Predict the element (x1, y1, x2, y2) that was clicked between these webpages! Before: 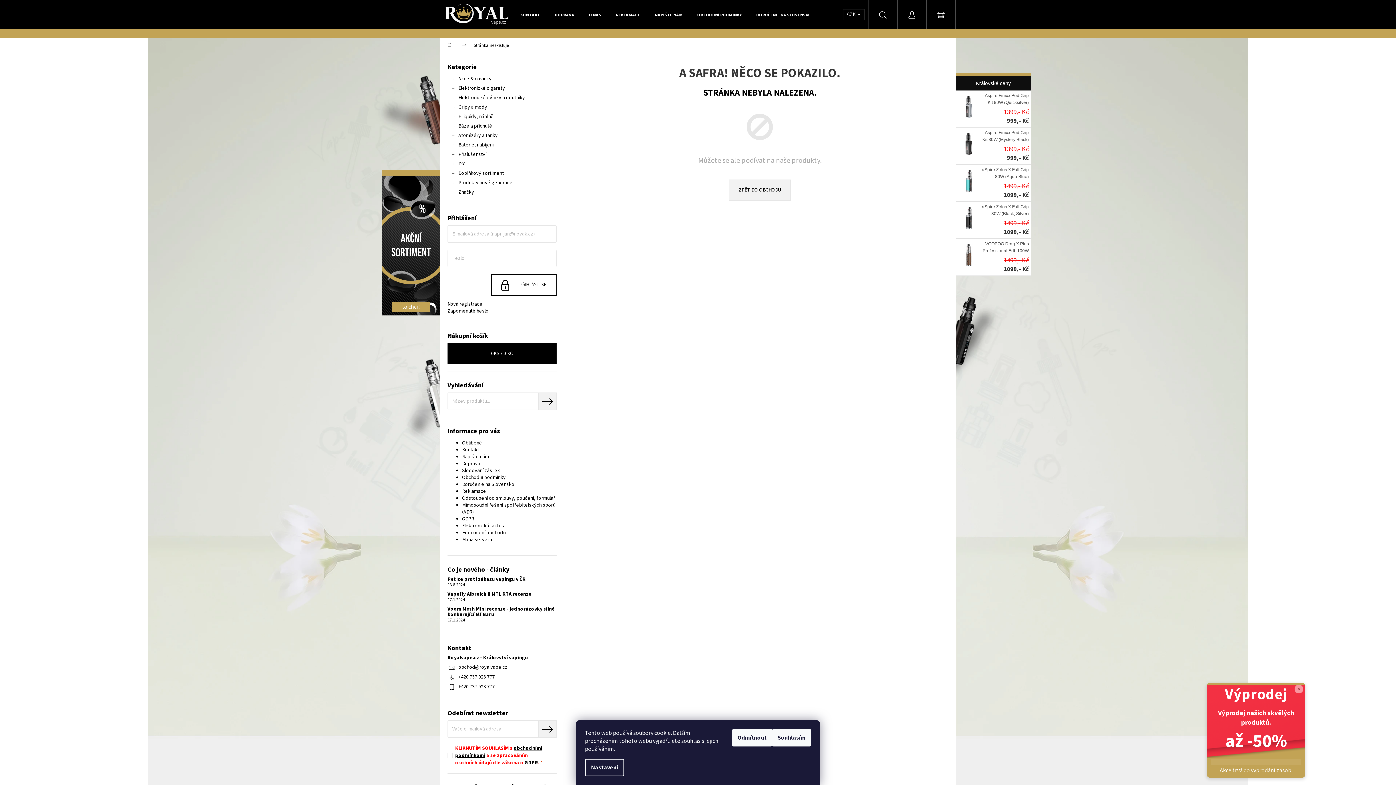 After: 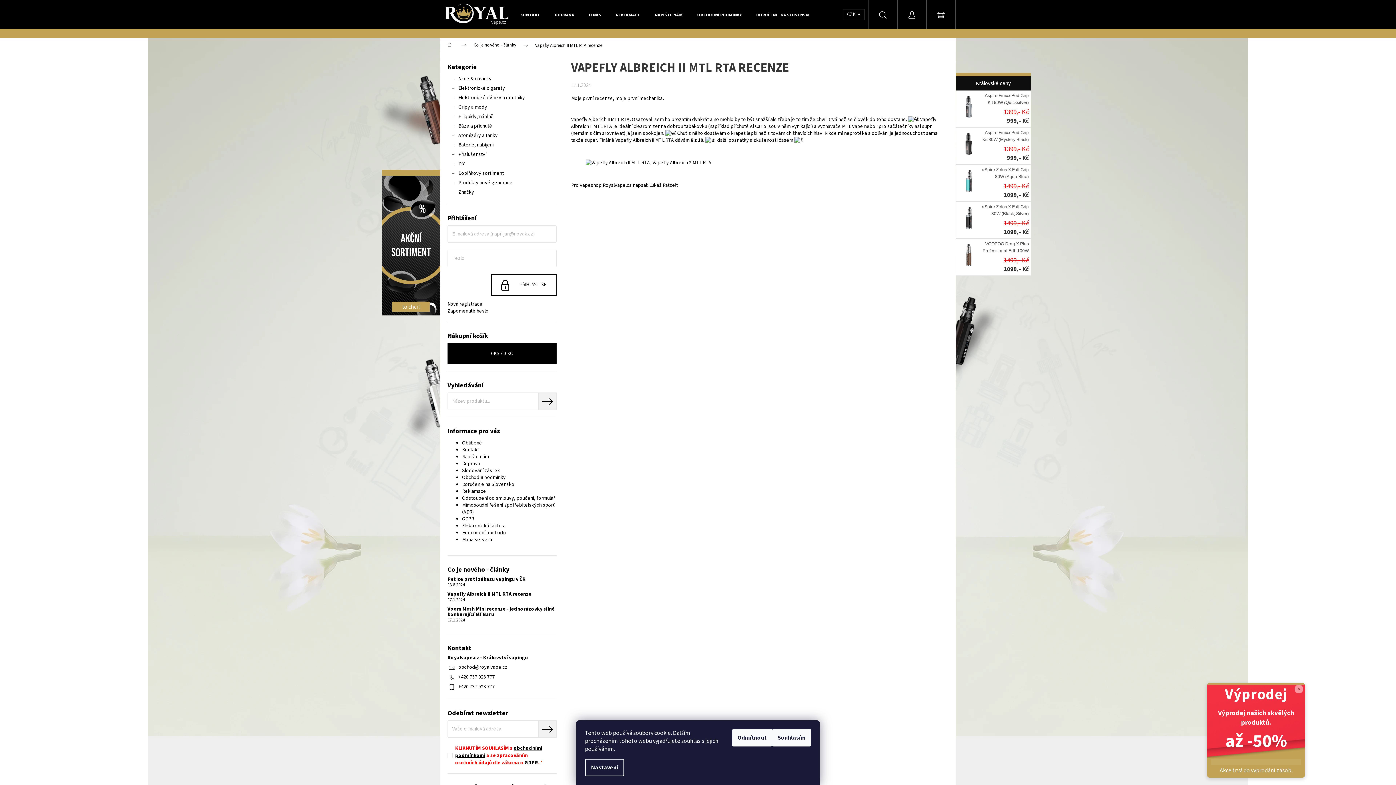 Action: bbox: (447, 590, 531, 598) label: Vapefly Albreich II MTL RTA recenze